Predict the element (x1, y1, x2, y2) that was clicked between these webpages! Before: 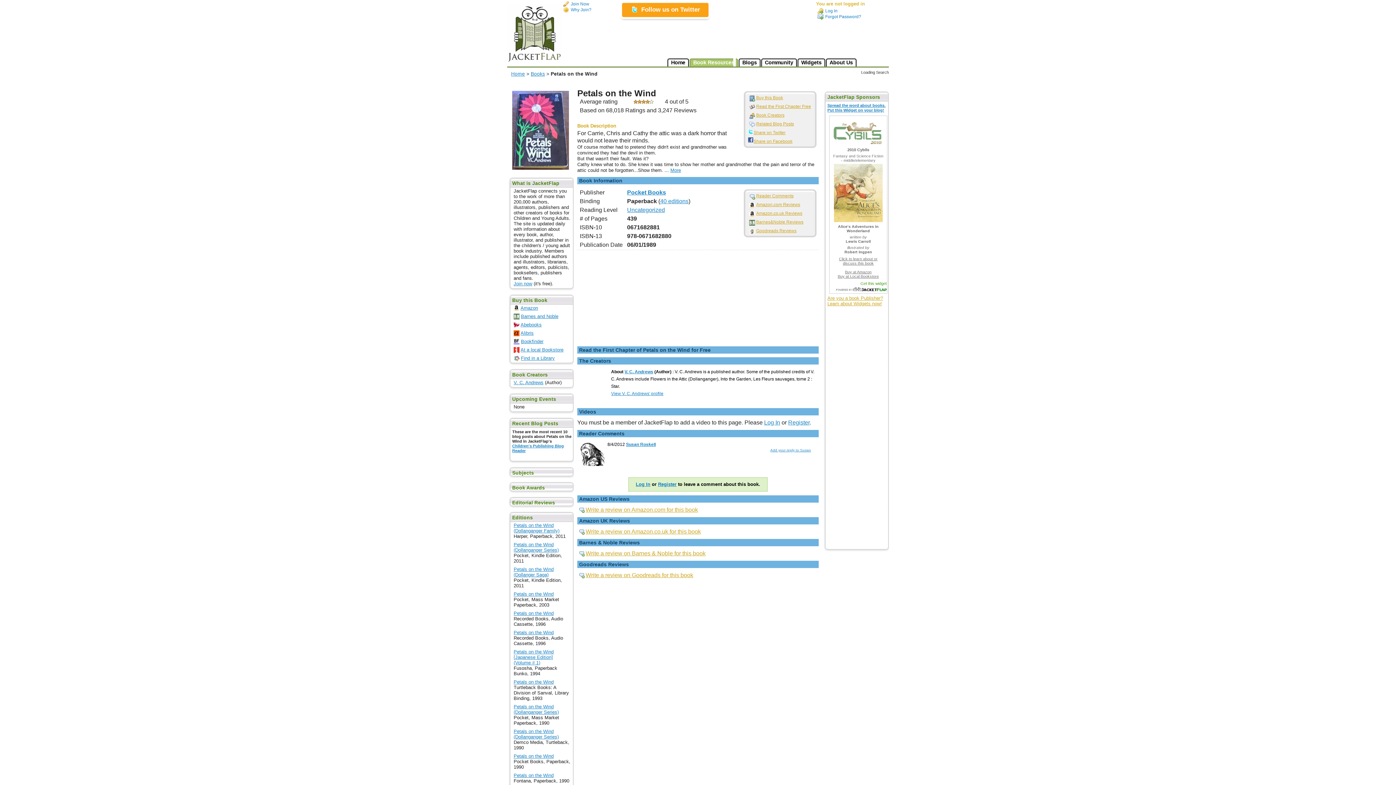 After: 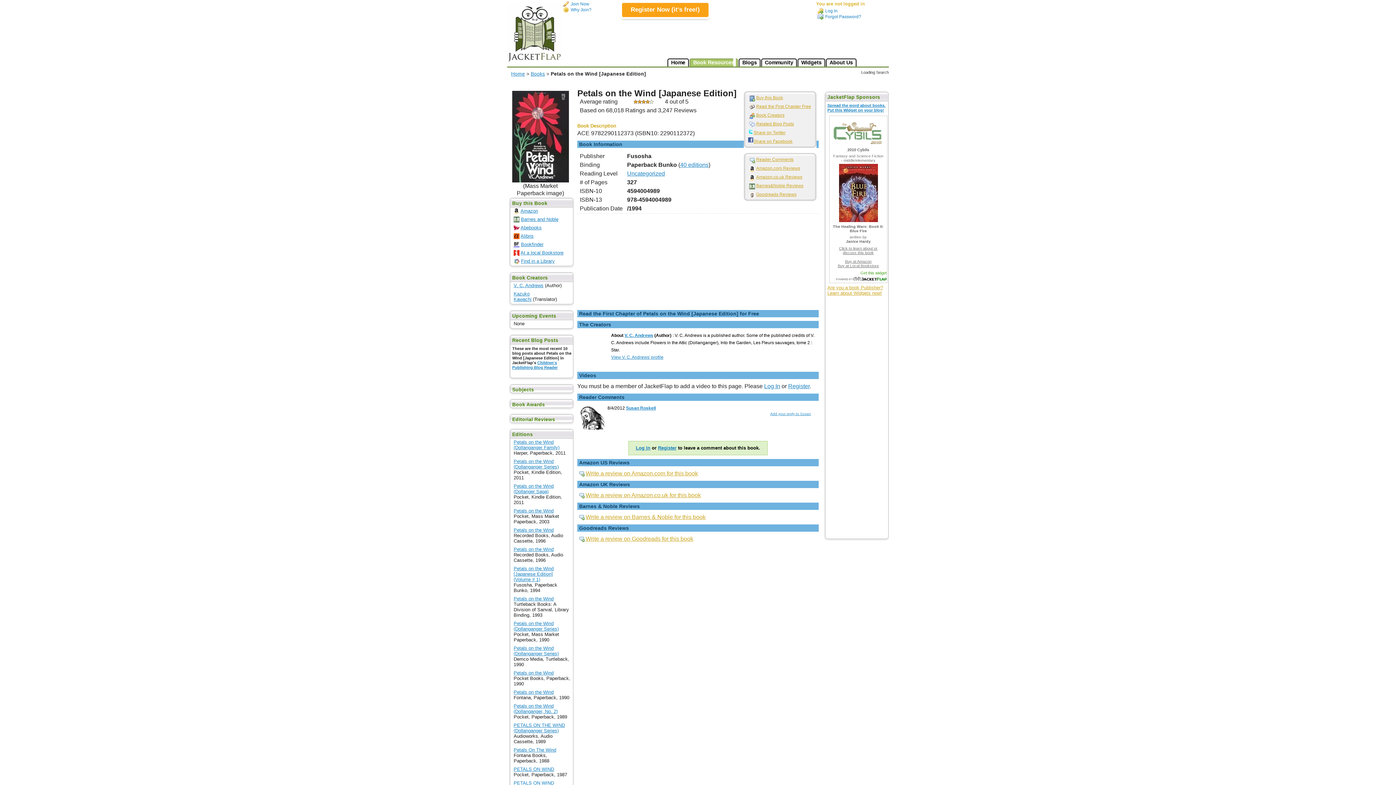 Action: bbox: (513, 649, 553, 665) label: Petals on the Wind [Japanese Edition] (Volume # 1)